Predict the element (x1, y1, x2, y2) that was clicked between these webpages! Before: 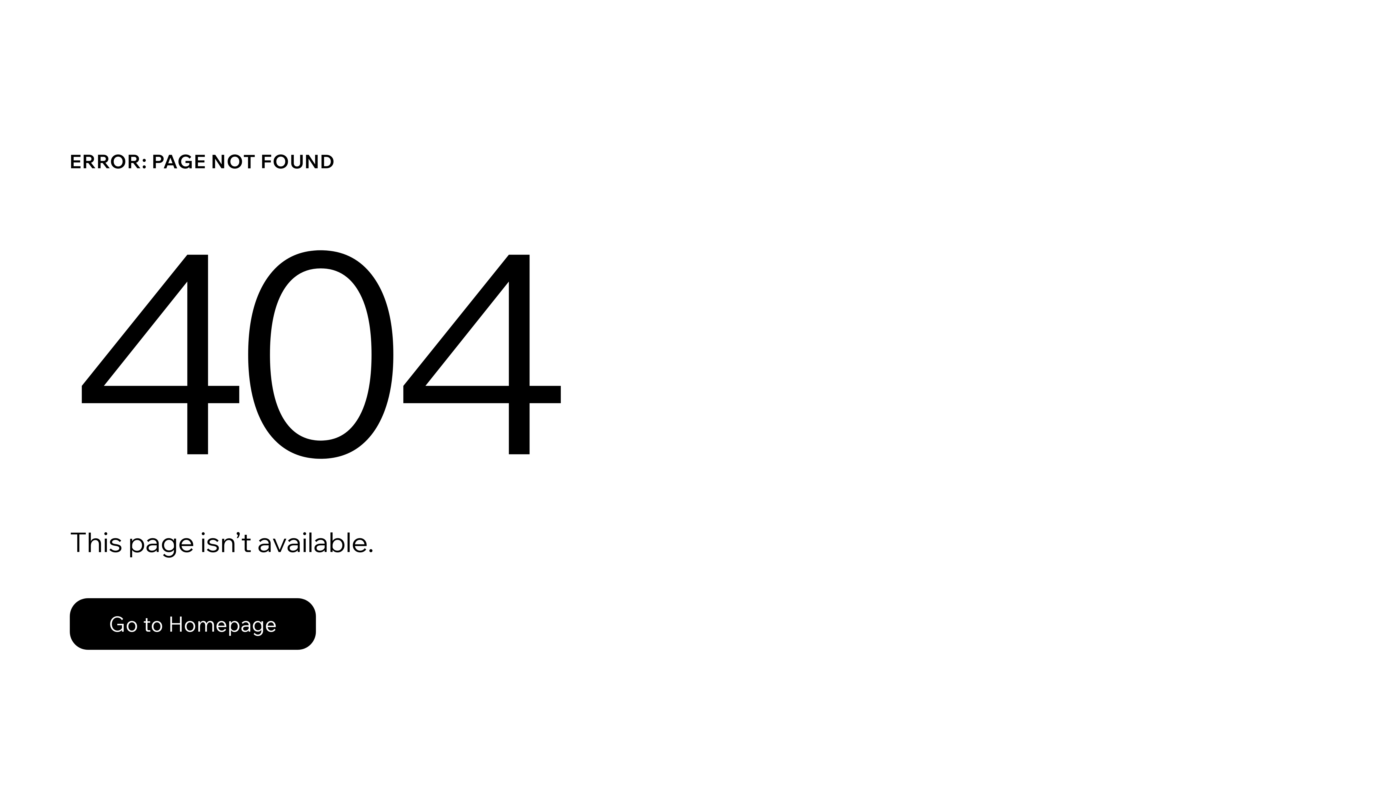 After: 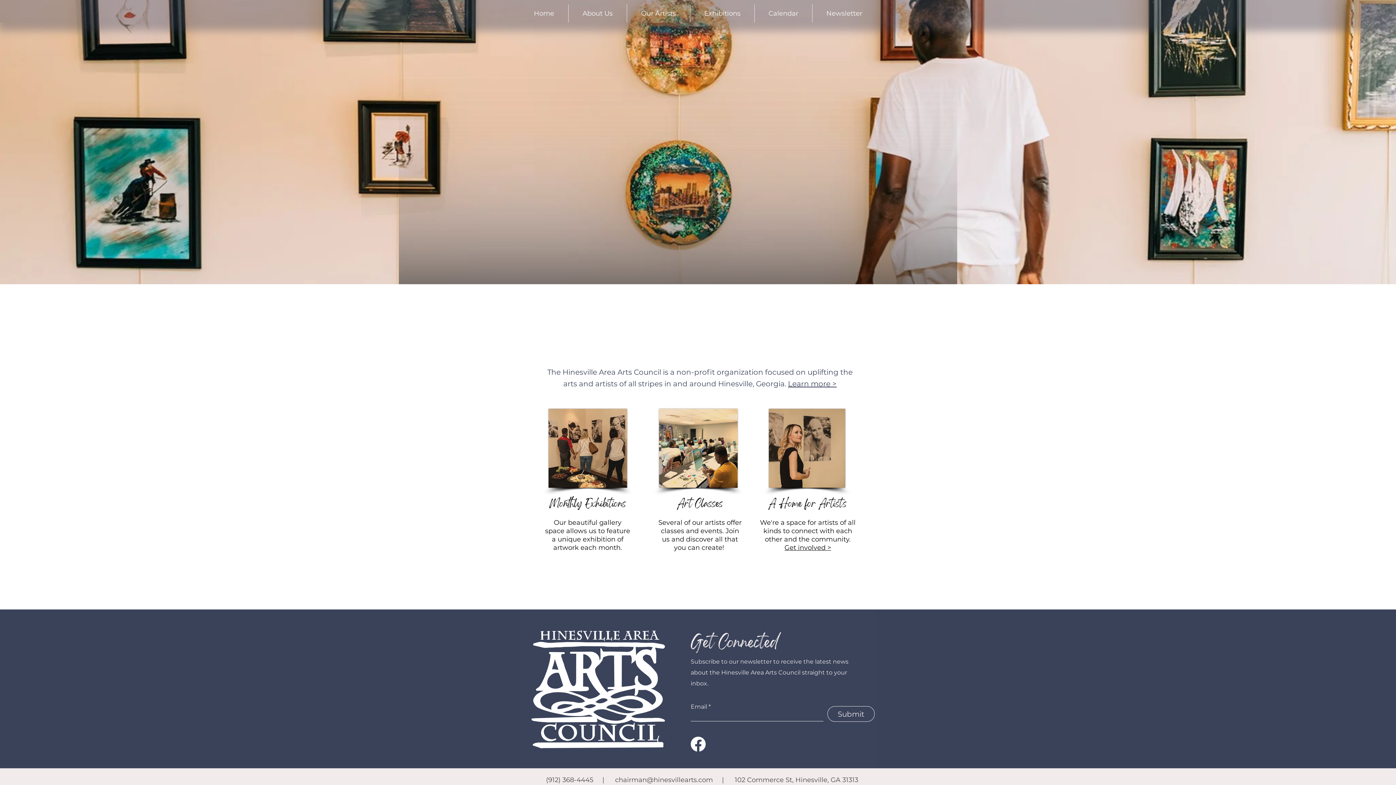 Action: bbox: (69, 582, 768, 659) label: Go to Homepage